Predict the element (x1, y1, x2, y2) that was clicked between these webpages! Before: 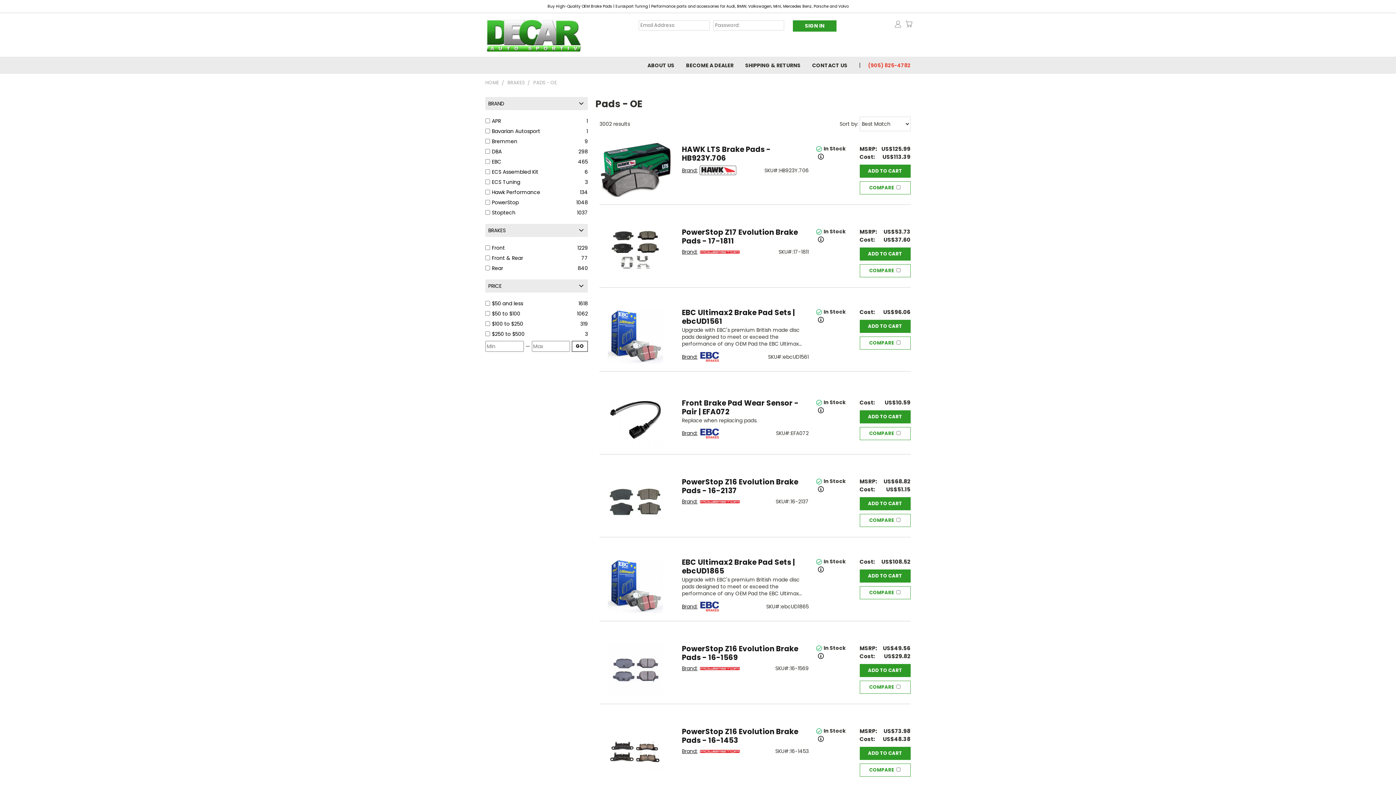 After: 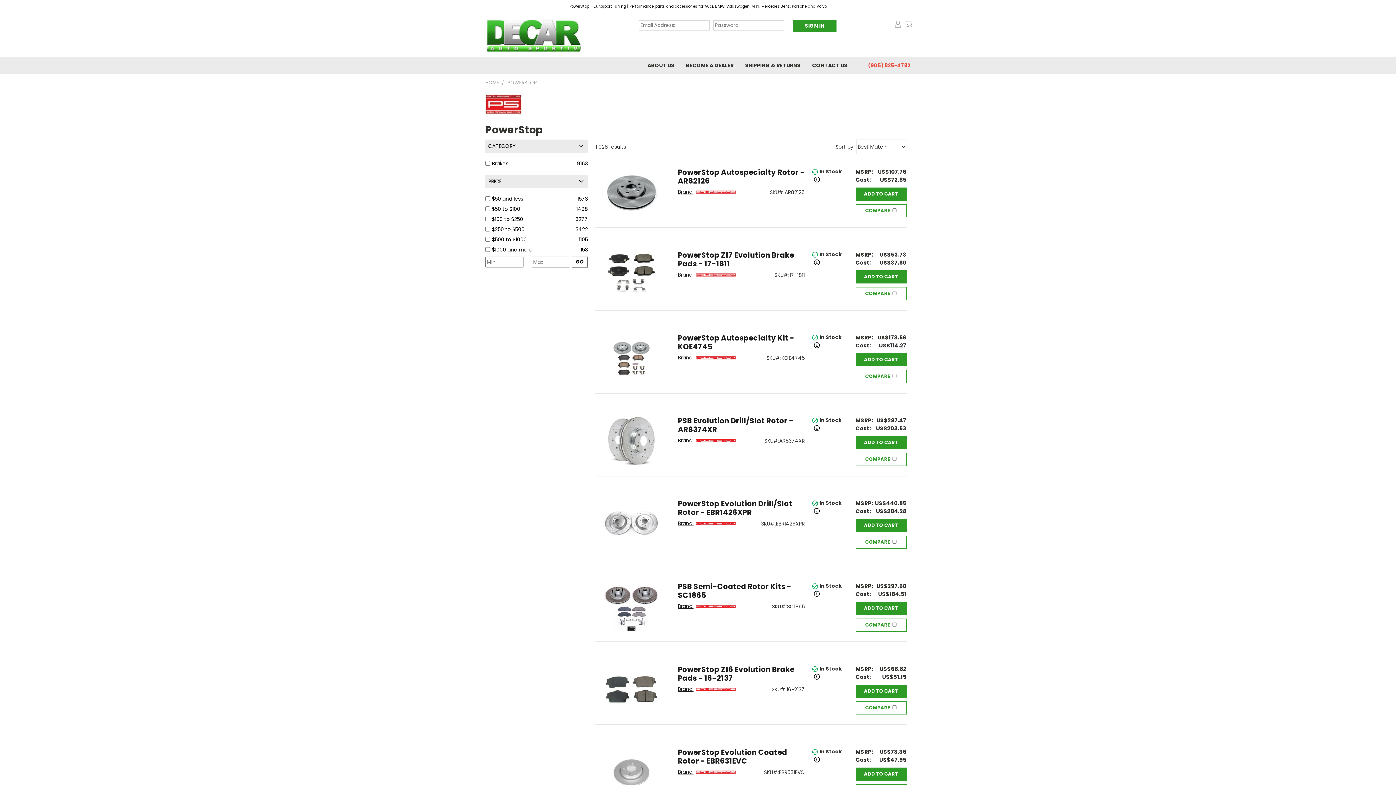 Action: bbox: (682, 246, 740, 257) label: Brand: